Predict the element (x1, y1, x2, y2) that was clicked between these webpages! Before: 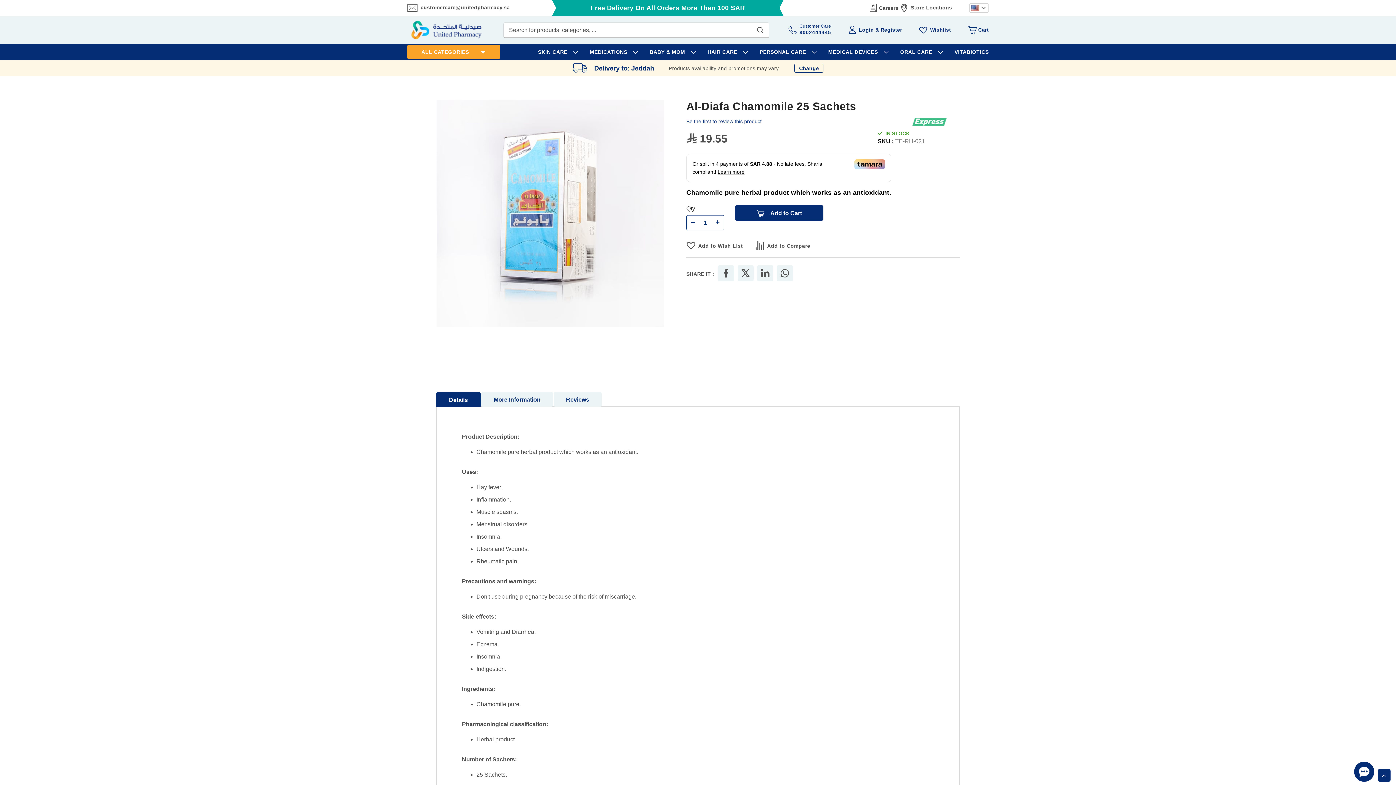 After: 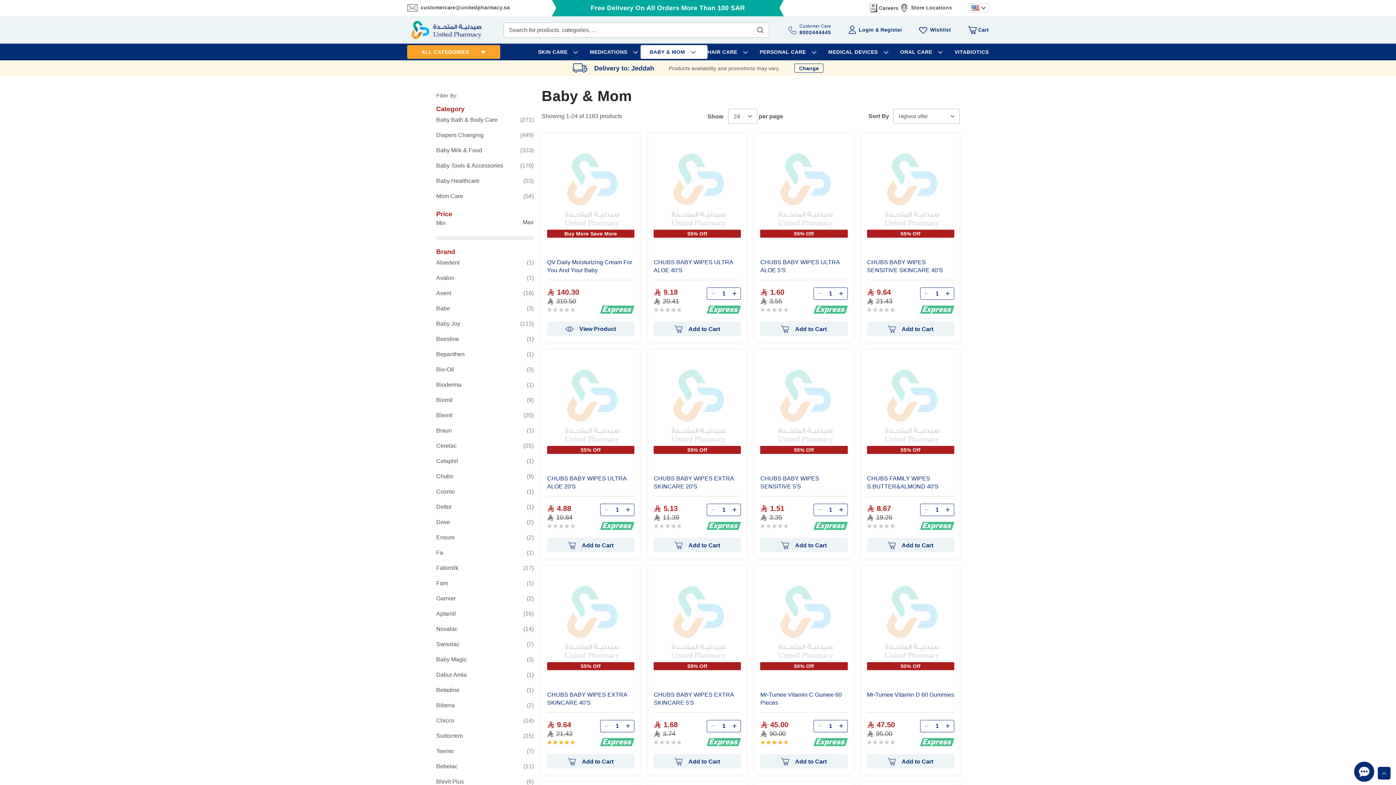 Action: bbox: (649, 44, 698, 60) label: BABY & MOM